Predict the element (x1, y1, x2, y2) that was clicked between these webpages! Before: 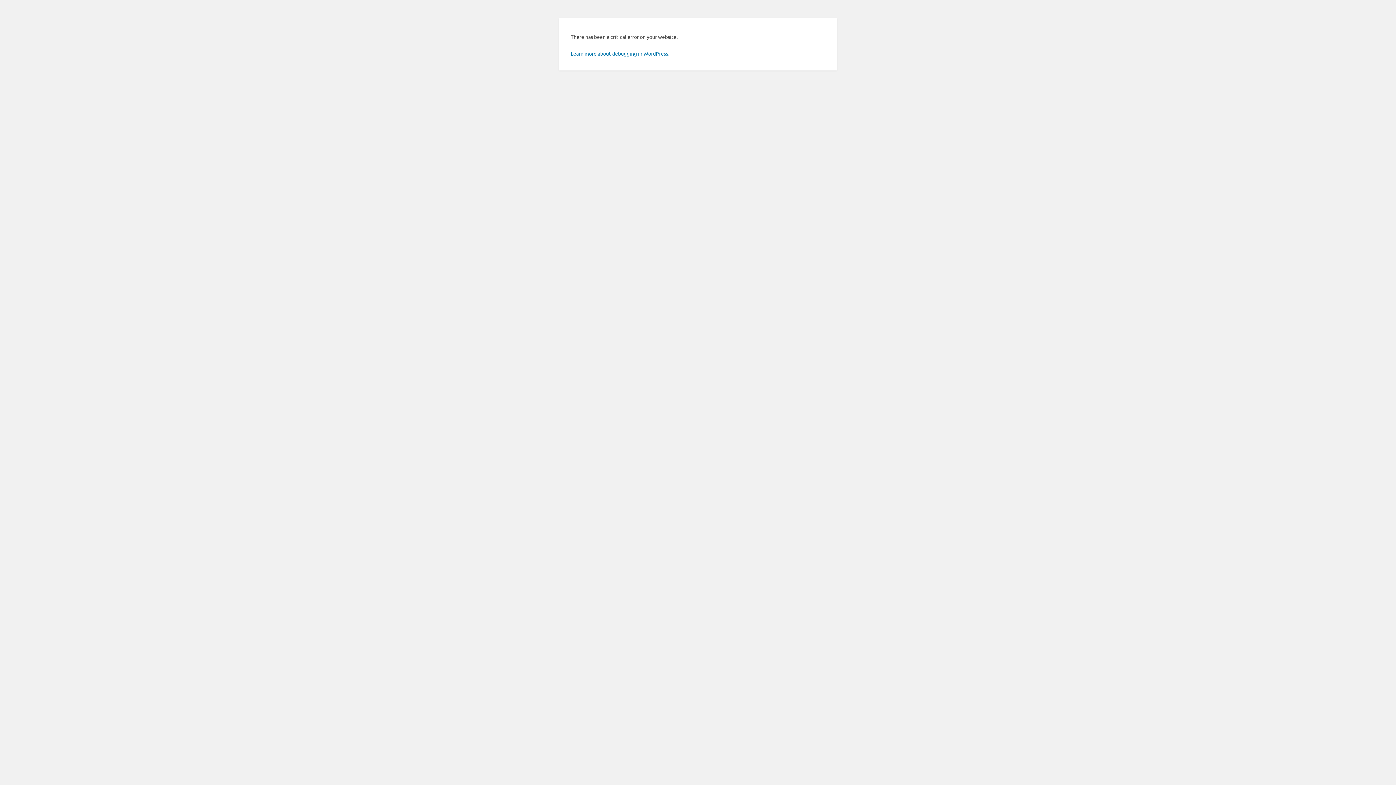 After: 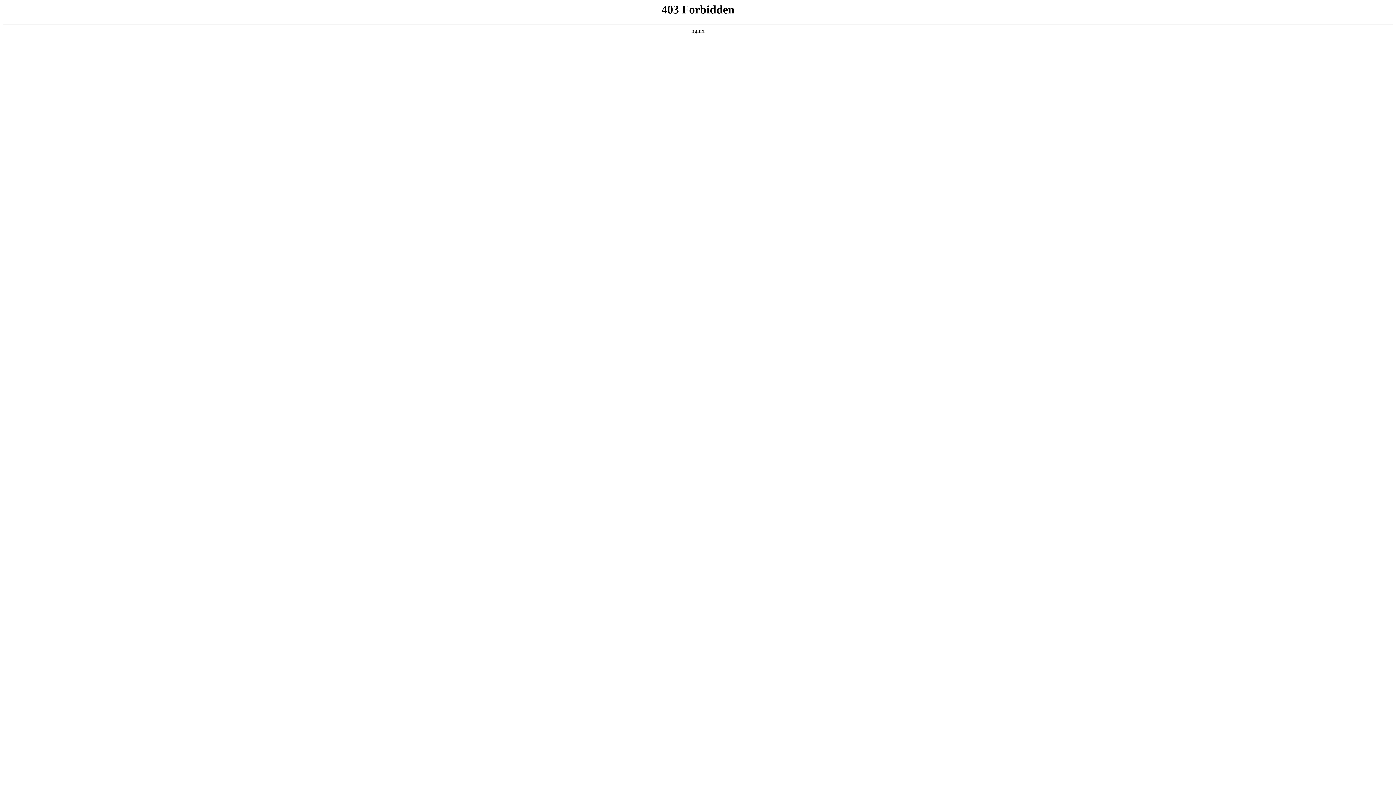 Action: label: Learn more about debugging in WordPress. bbox: (570, 50, 669, 56)